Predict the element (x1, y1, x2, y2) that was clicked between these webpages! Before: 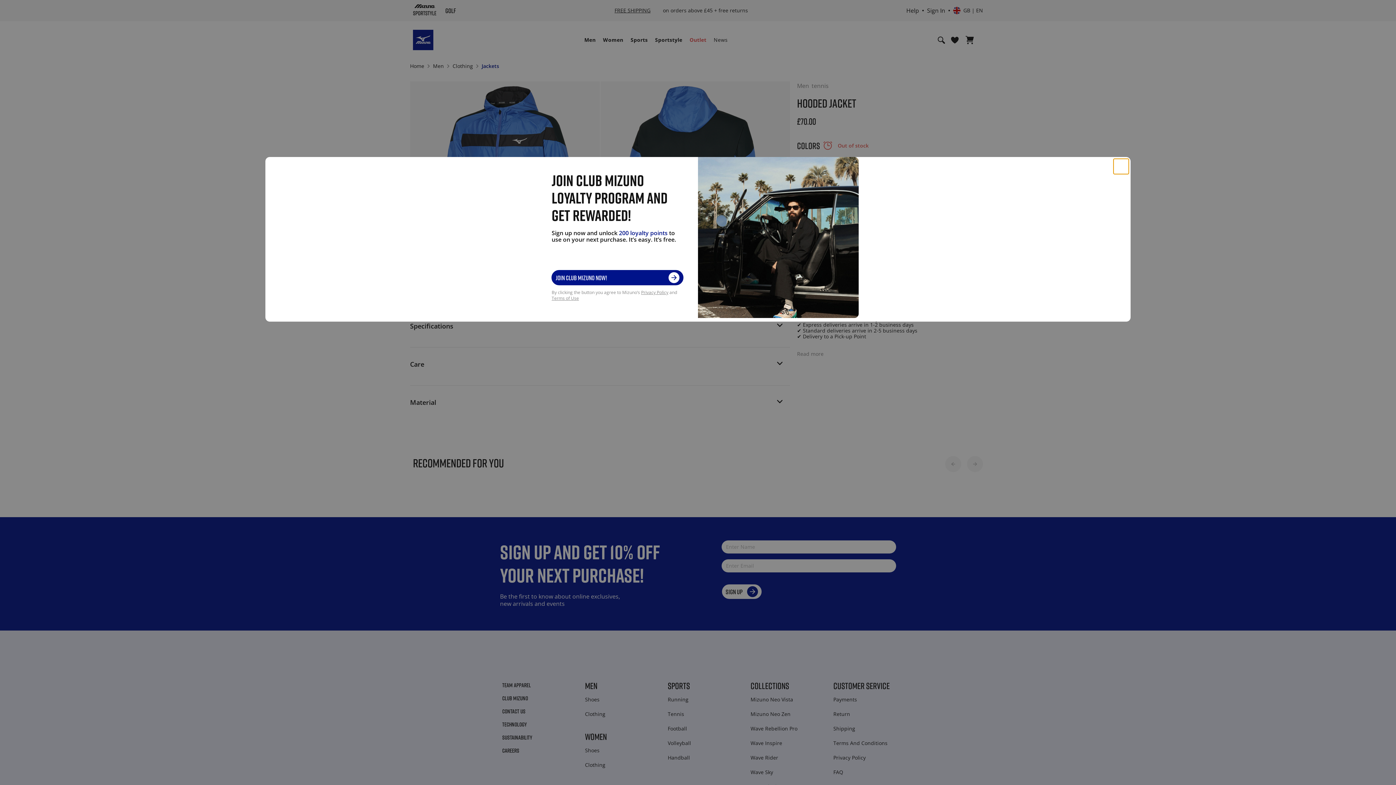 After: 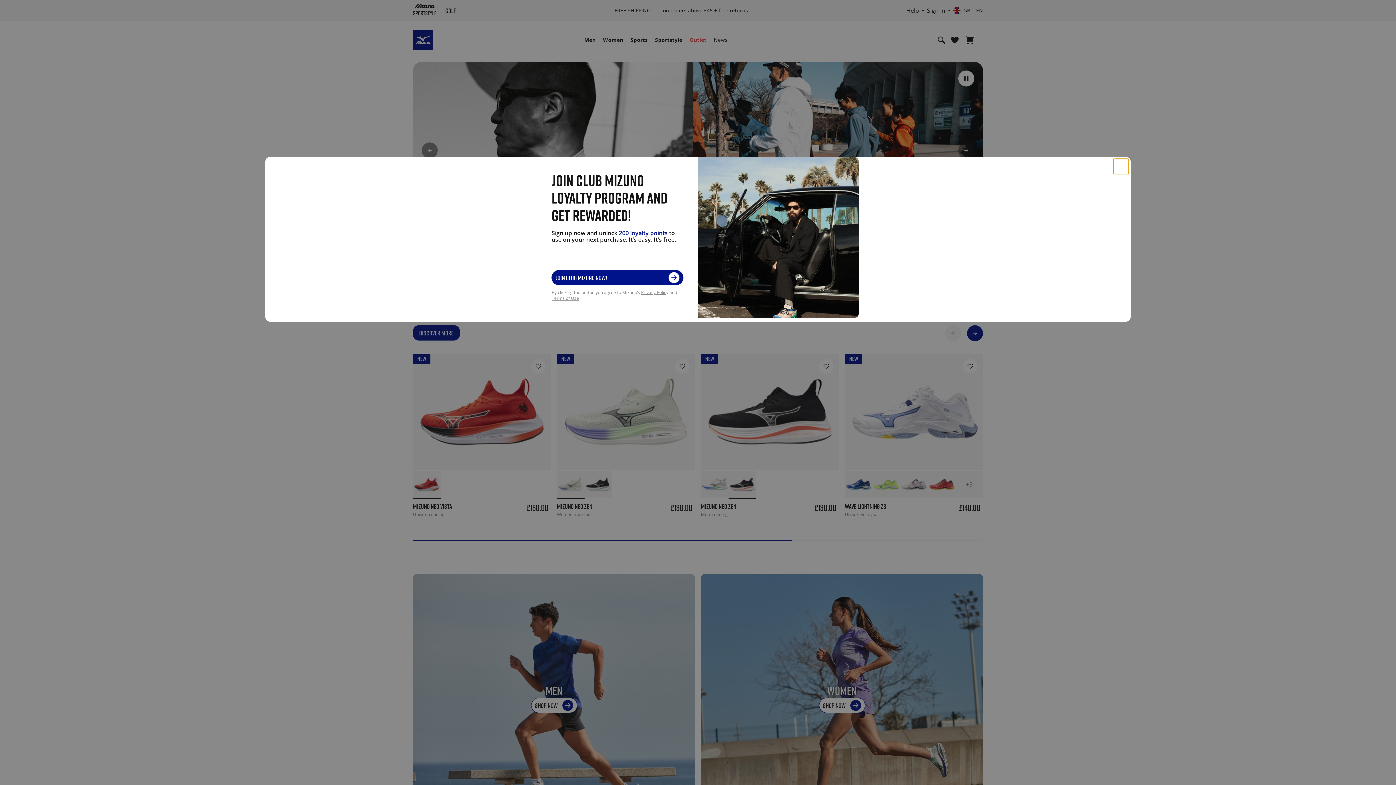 Action: label: Privacy Policy bbox: (641, 289, 668, 295)